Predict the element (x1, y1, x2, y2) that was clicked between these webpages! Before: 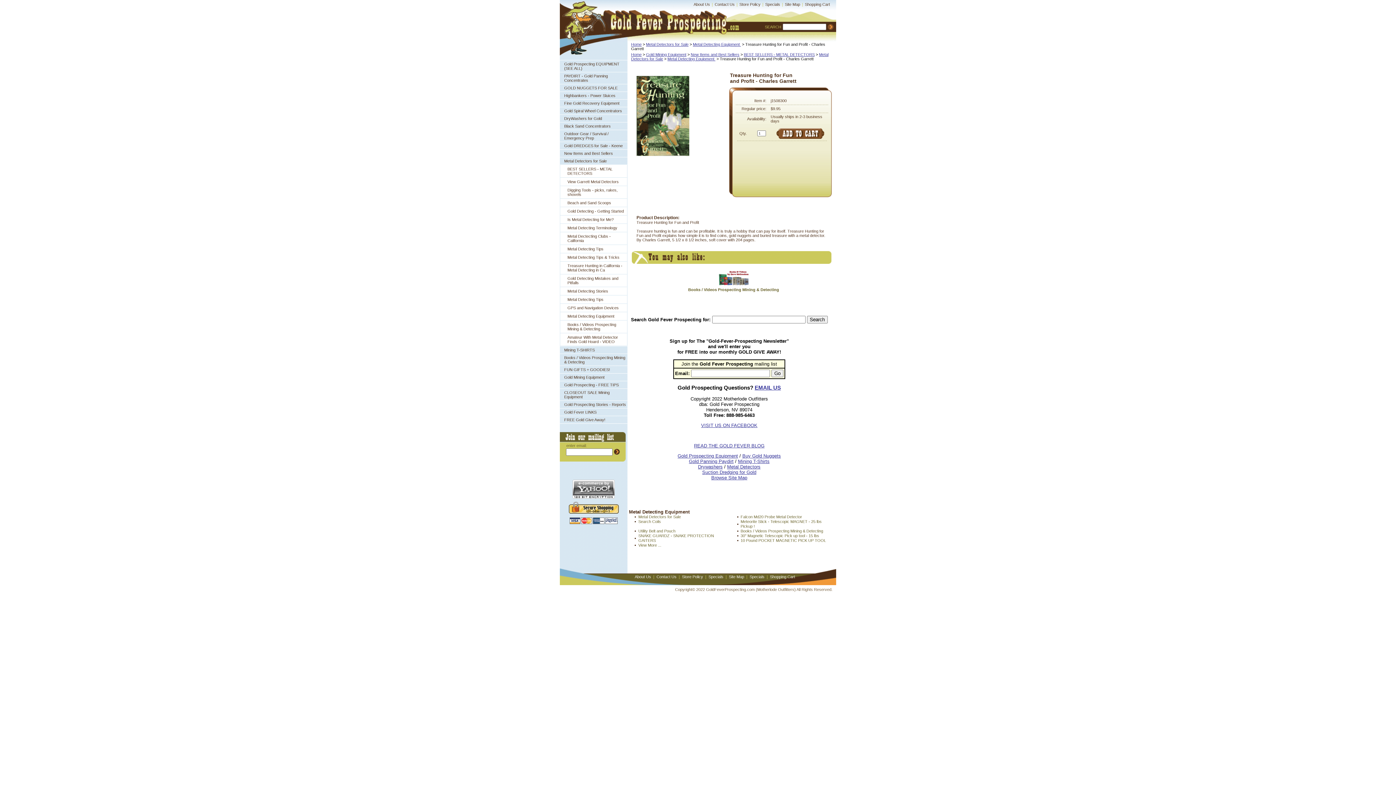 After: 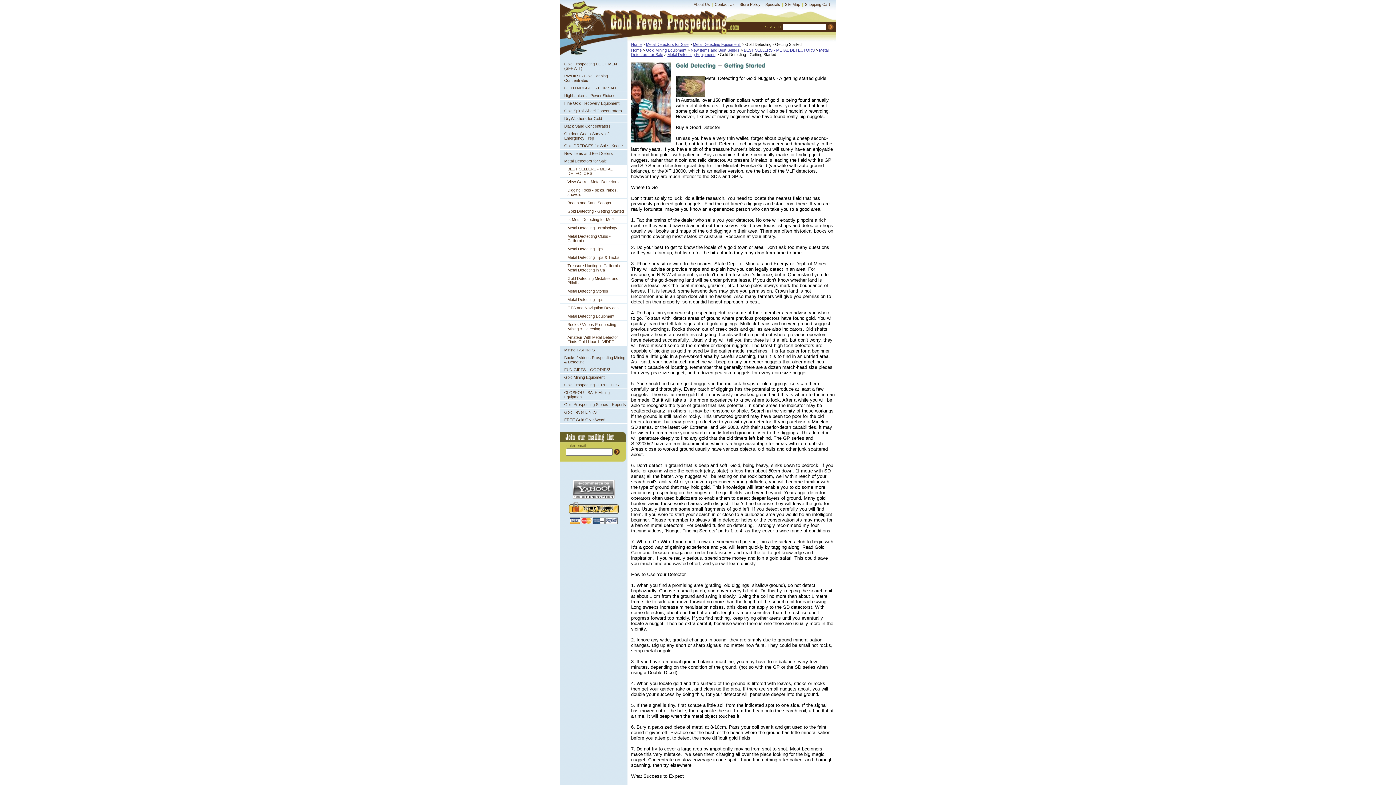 Action: label: Gold Detecting - Getting Started bbox: (560, 207, 627, 215)